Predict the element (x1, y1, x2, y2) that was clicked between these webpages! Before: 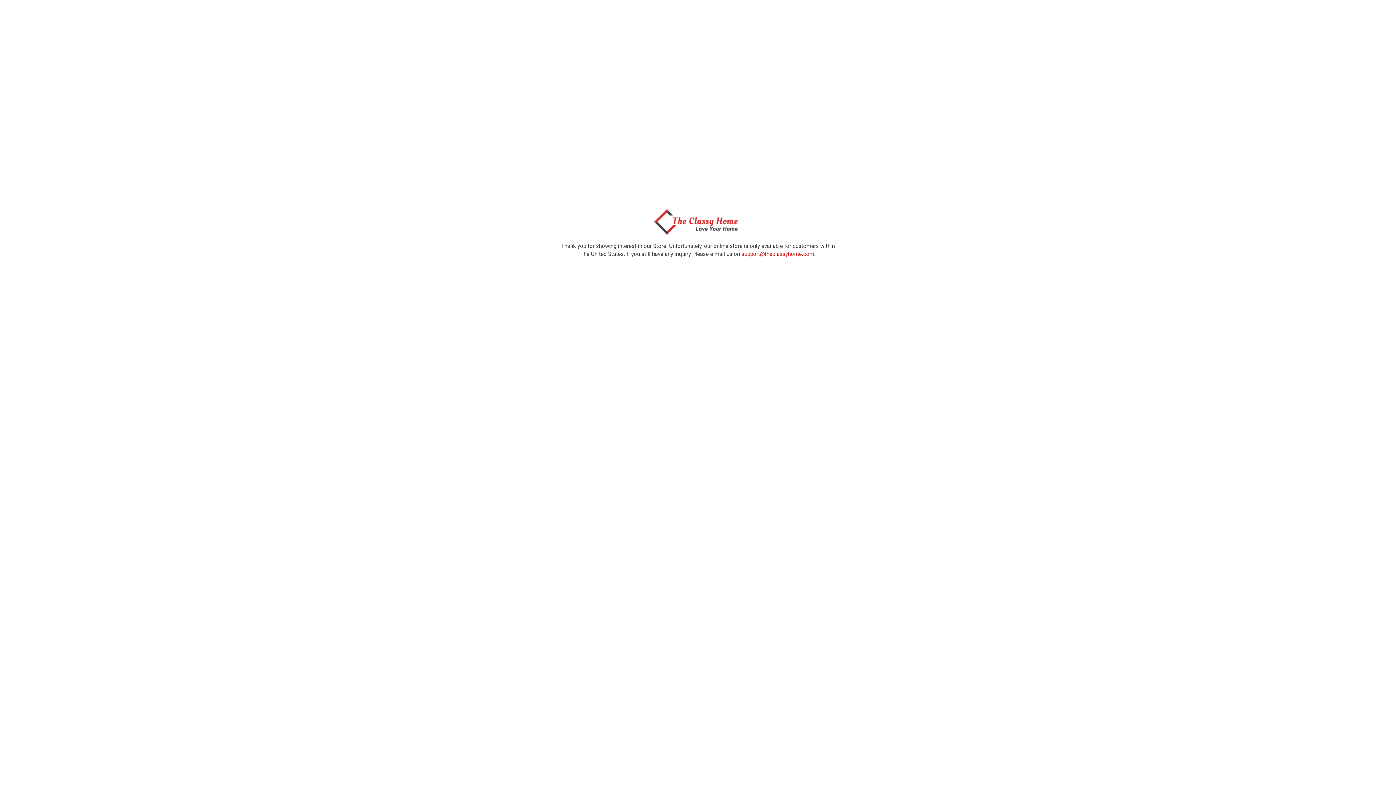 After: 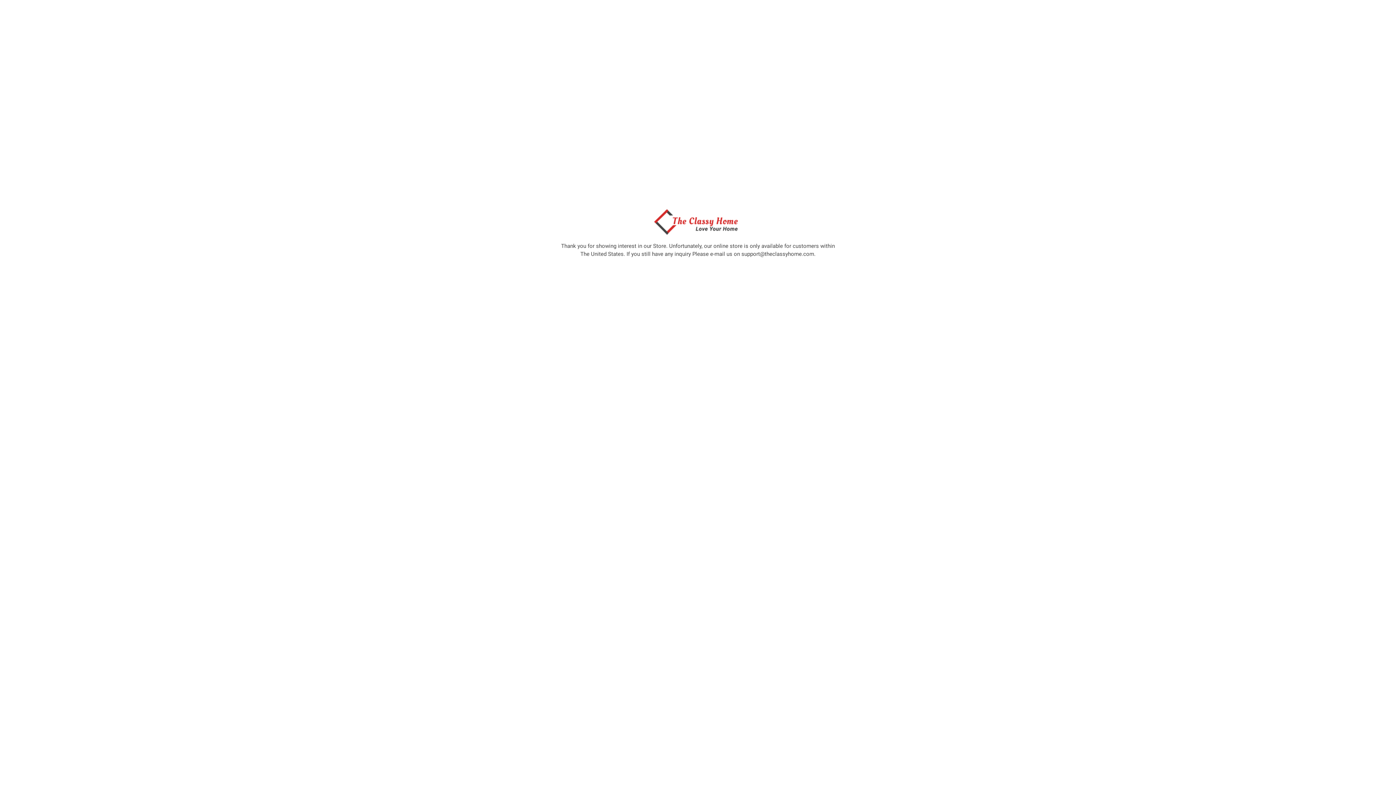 Action: label: support@theclassyhome.com bbox: (741, 250, 814, 257)